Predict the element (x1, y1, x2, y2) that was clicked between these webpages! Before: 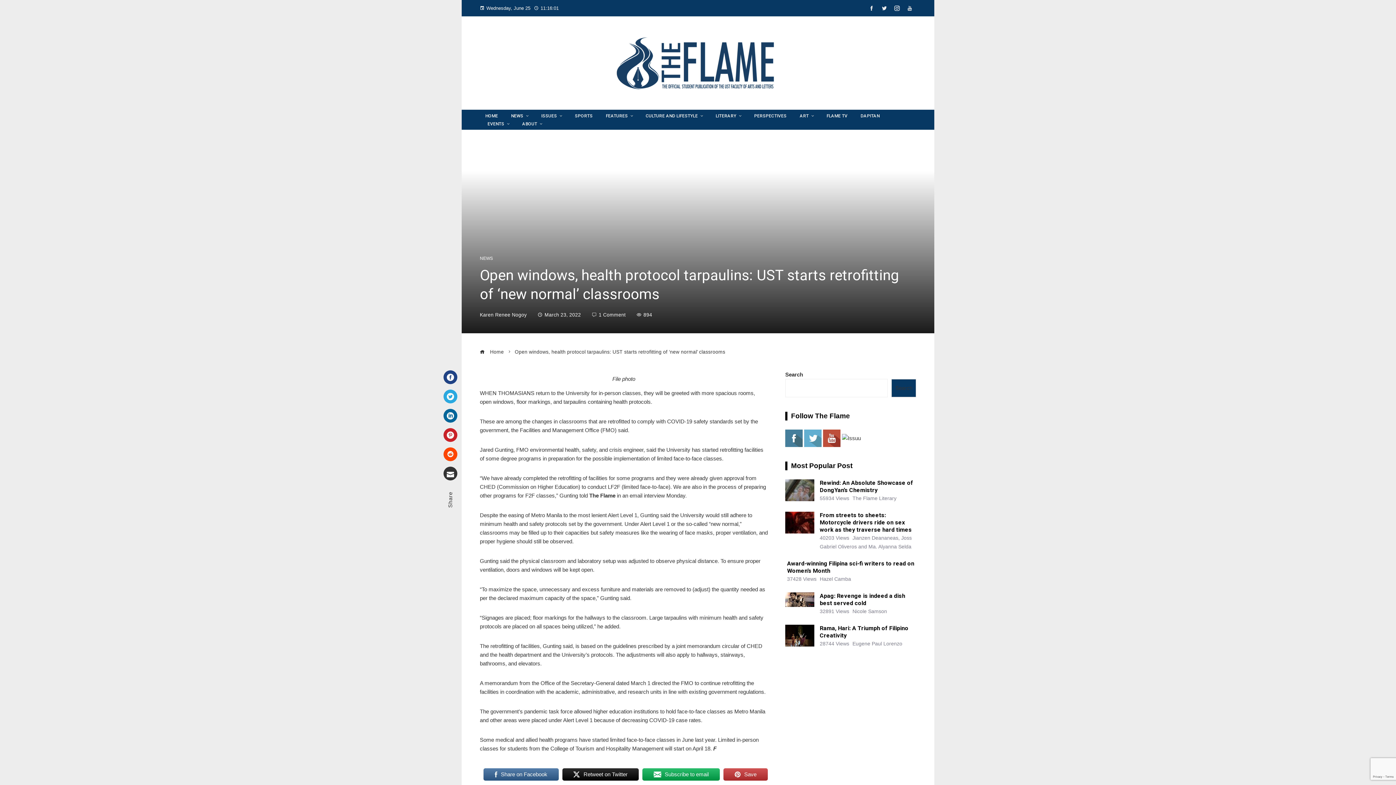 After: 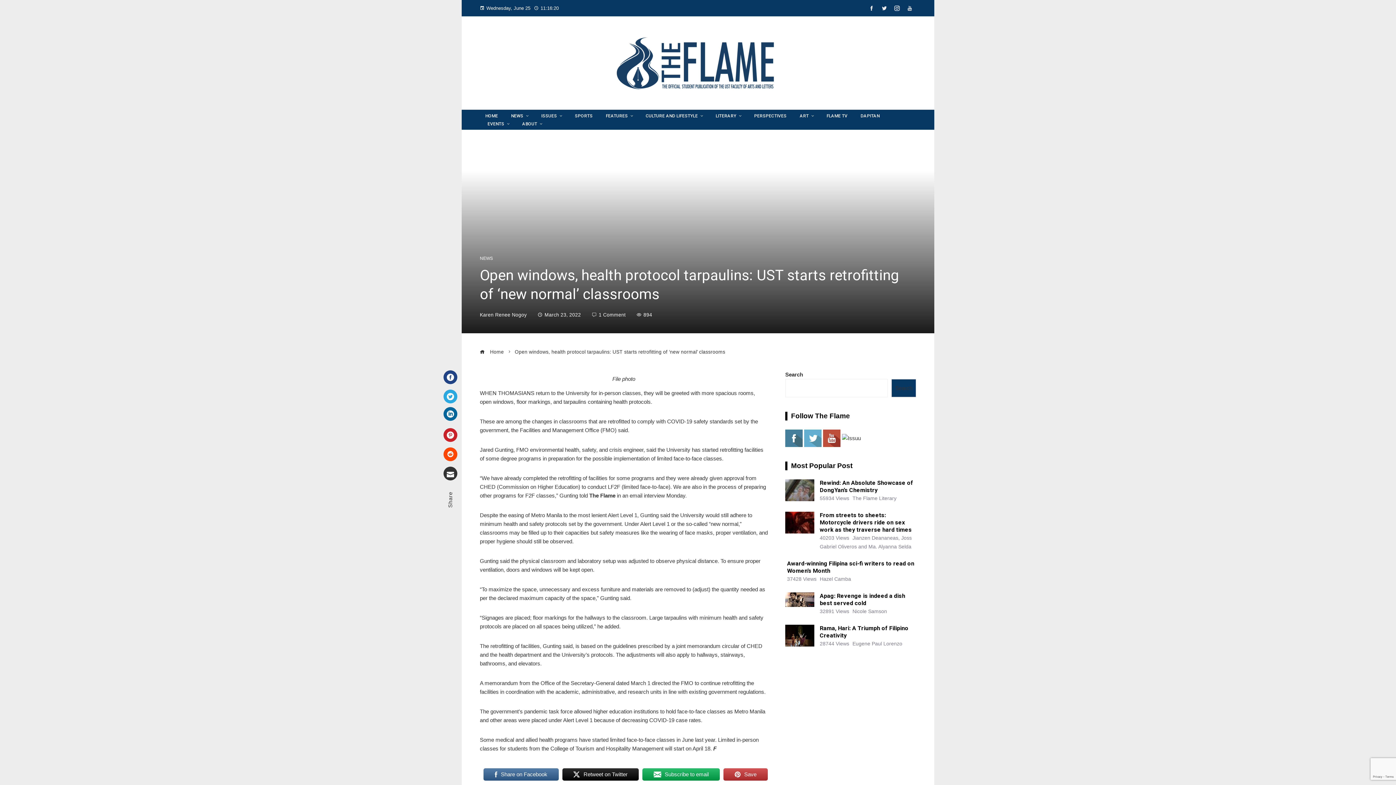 Action: label: LinkedIn bbox: (443, 409, 457, 422)